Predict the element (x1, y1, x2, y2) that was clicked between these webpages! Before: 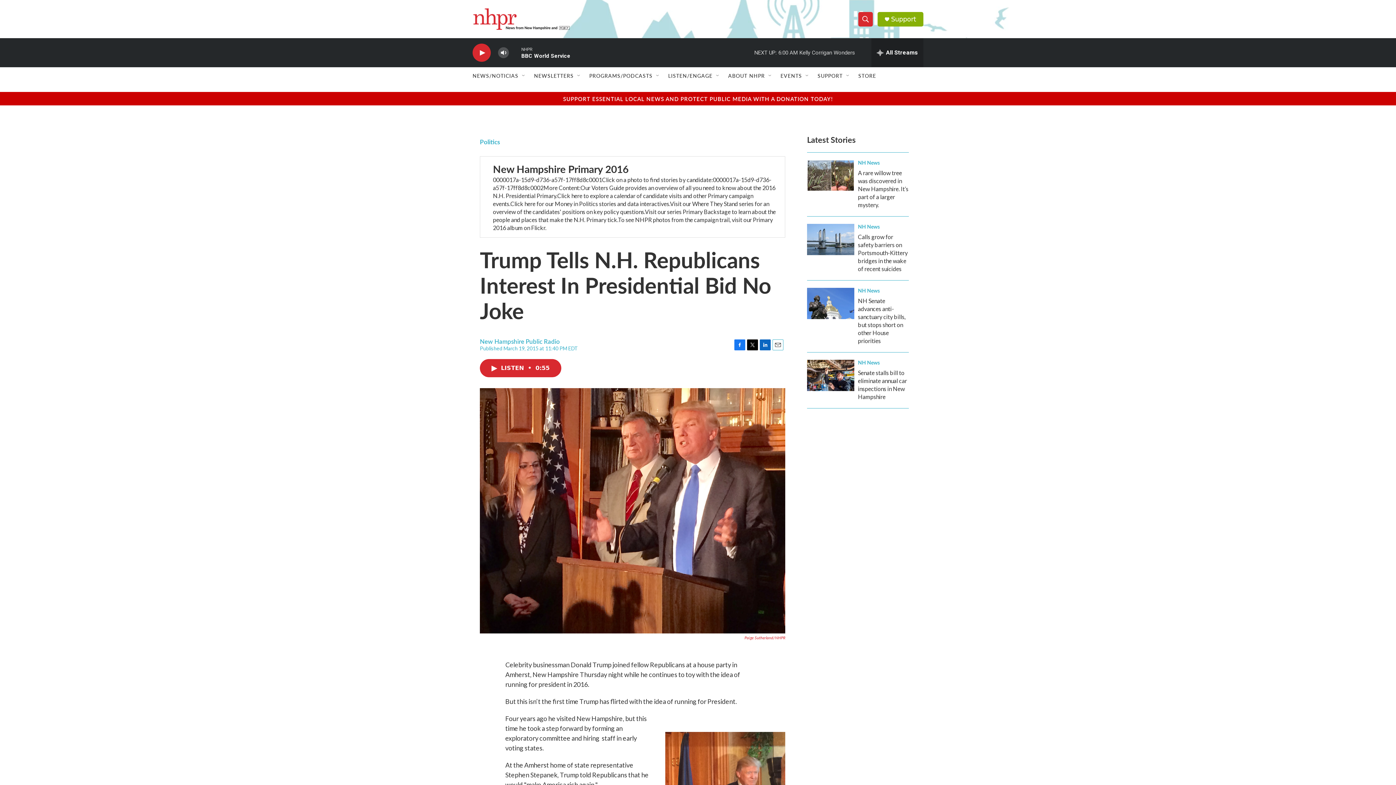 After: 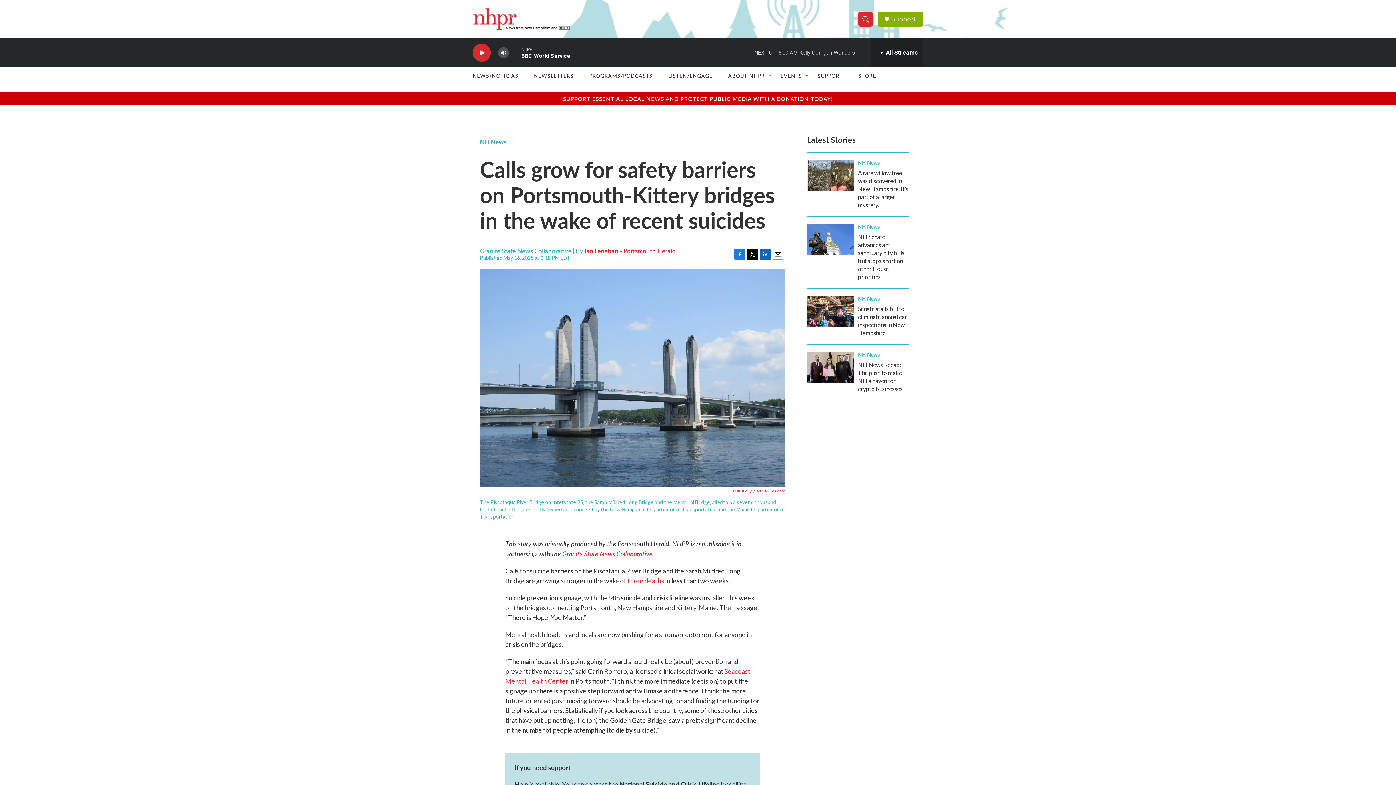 Action: label: Calls grow for safety barriers on Portsmouth-Kittery bridges in the wake of recent suicides bbox: (807, 224, 854, 255)